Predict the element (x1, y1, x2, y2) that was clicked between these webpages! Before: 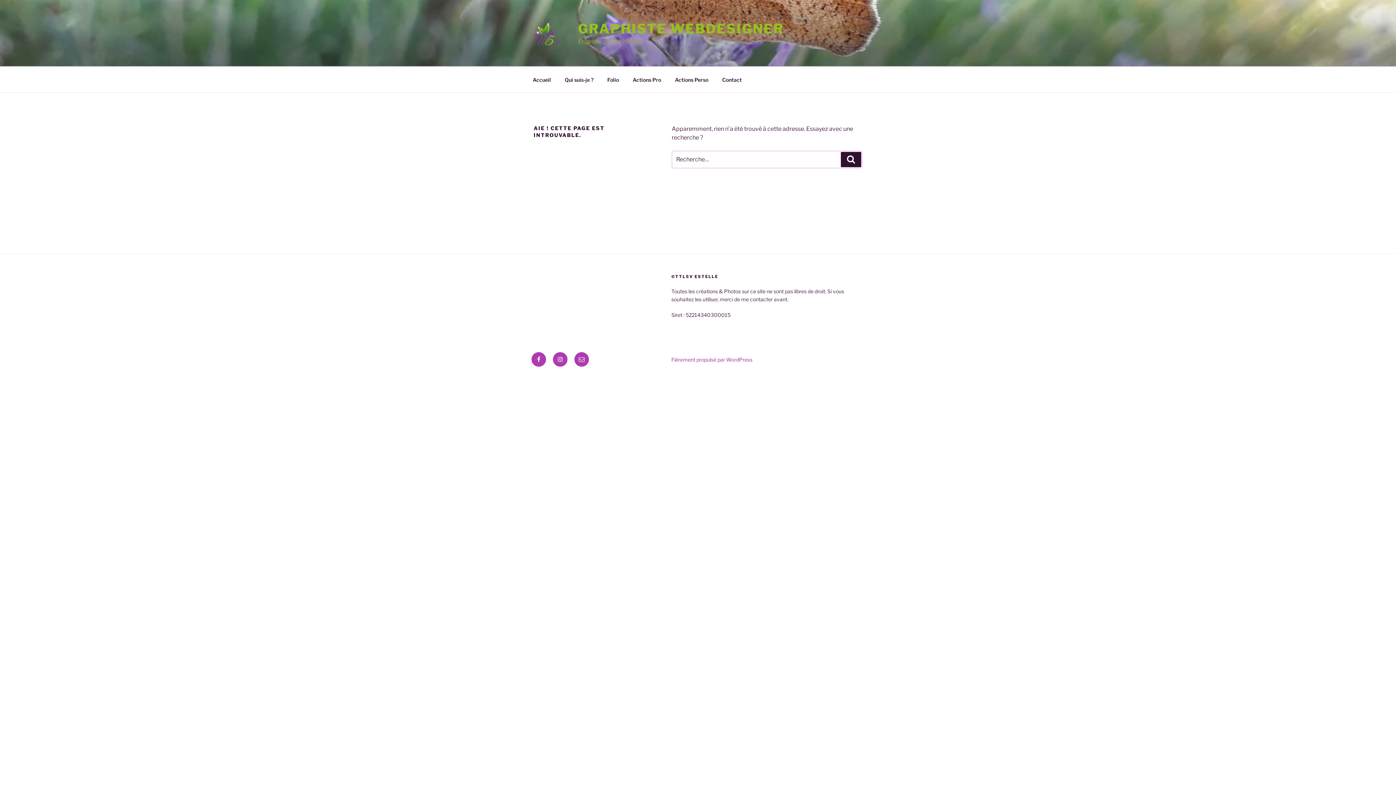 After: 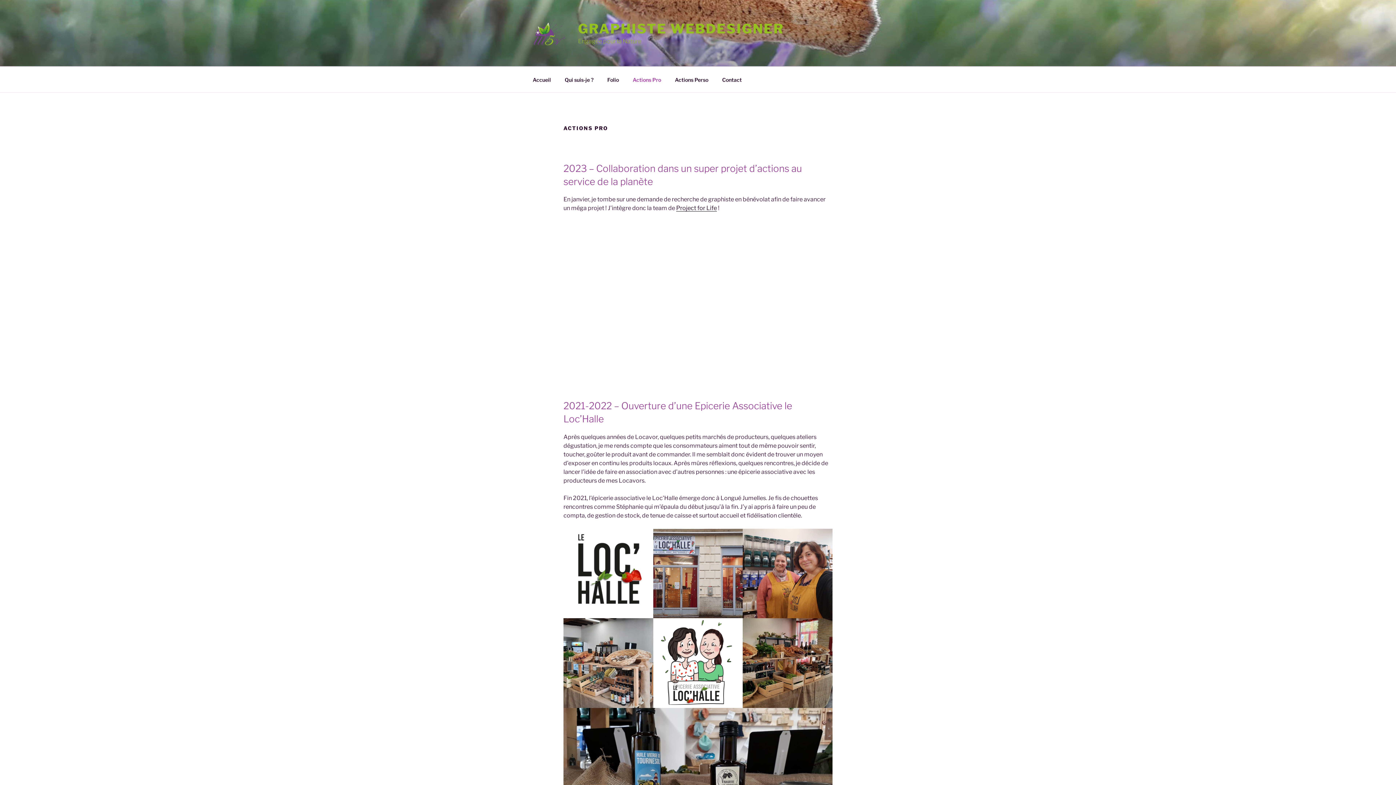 Action: bbox: (626, 70, 667, 88) label: Actions Pro